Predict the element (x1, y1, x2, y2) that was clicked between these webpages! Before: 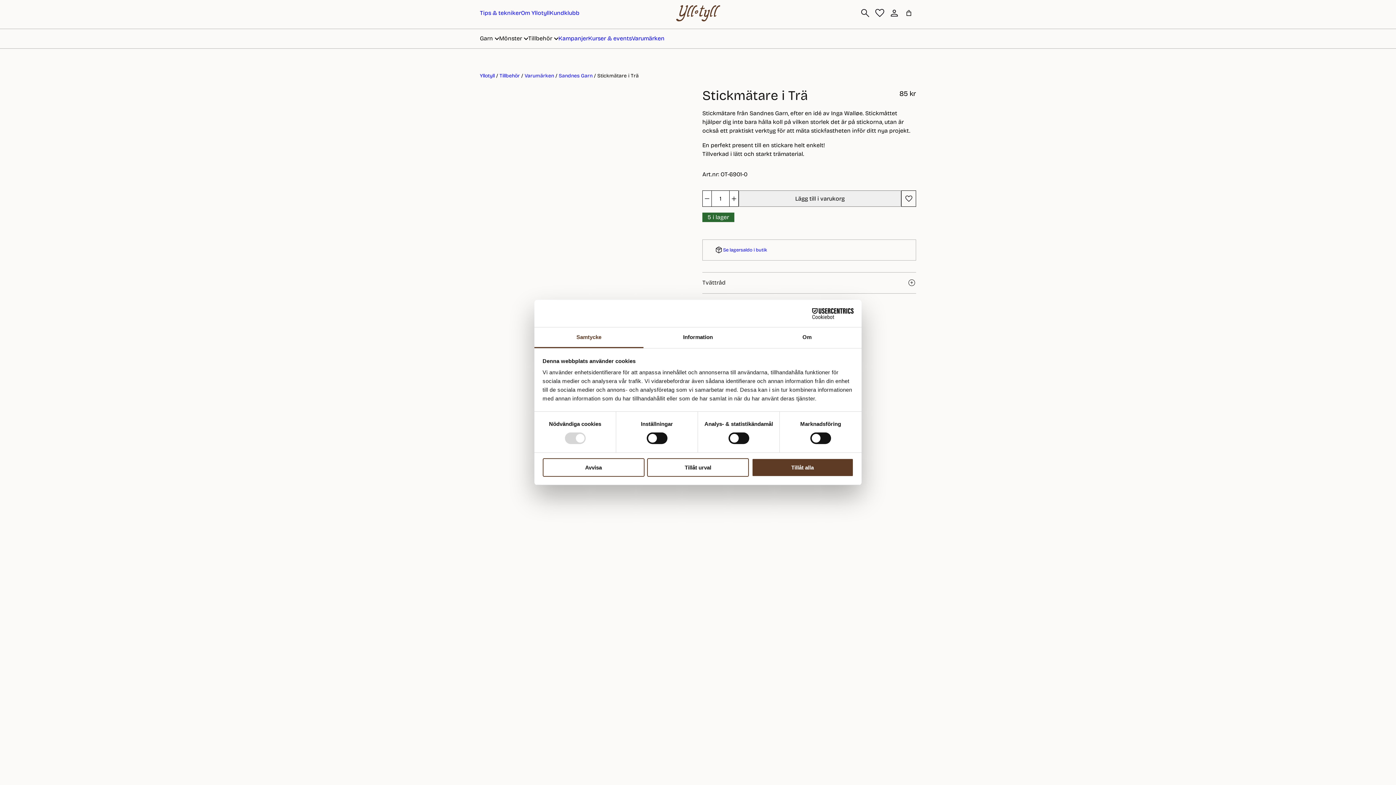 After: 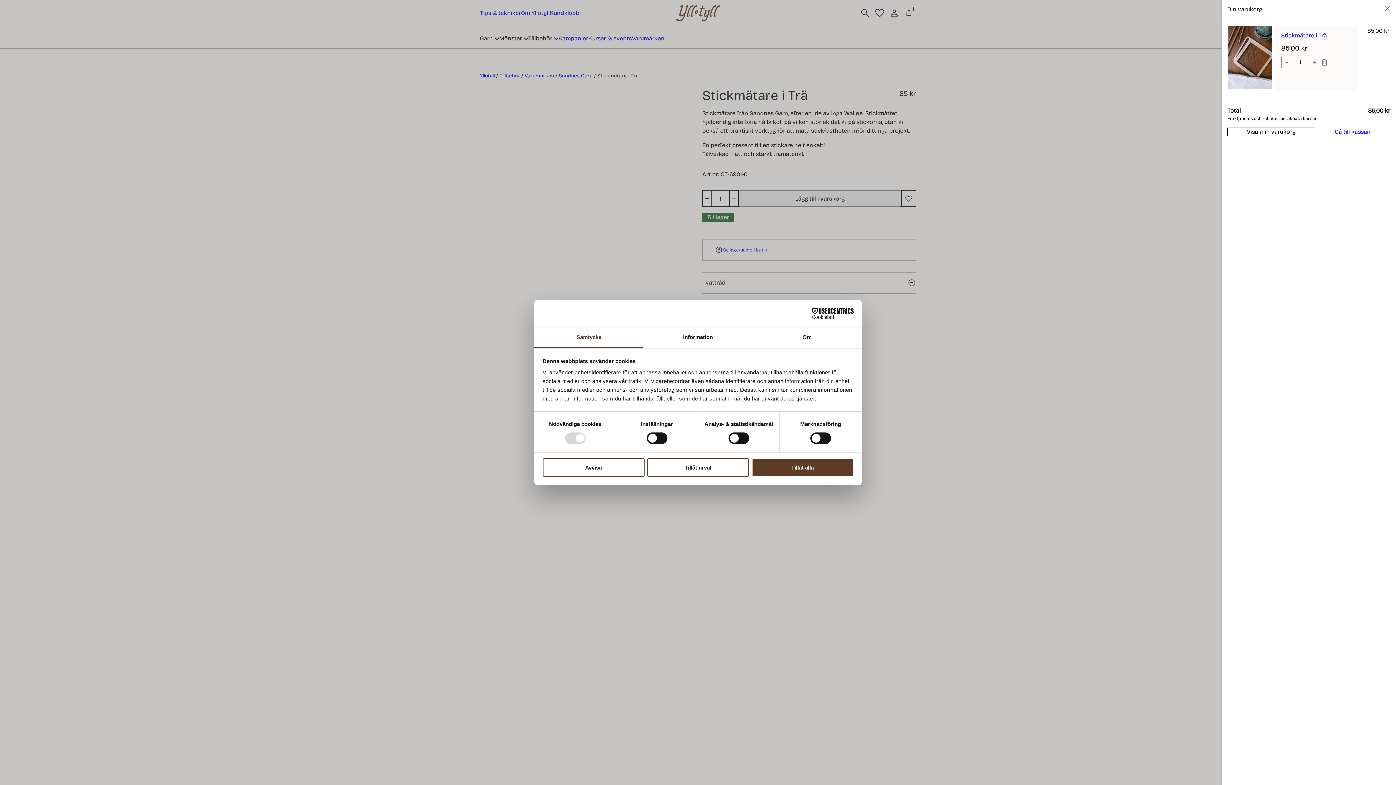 Action: label: Lägg till i varukorg bbox: (738, 190, 901, 206)